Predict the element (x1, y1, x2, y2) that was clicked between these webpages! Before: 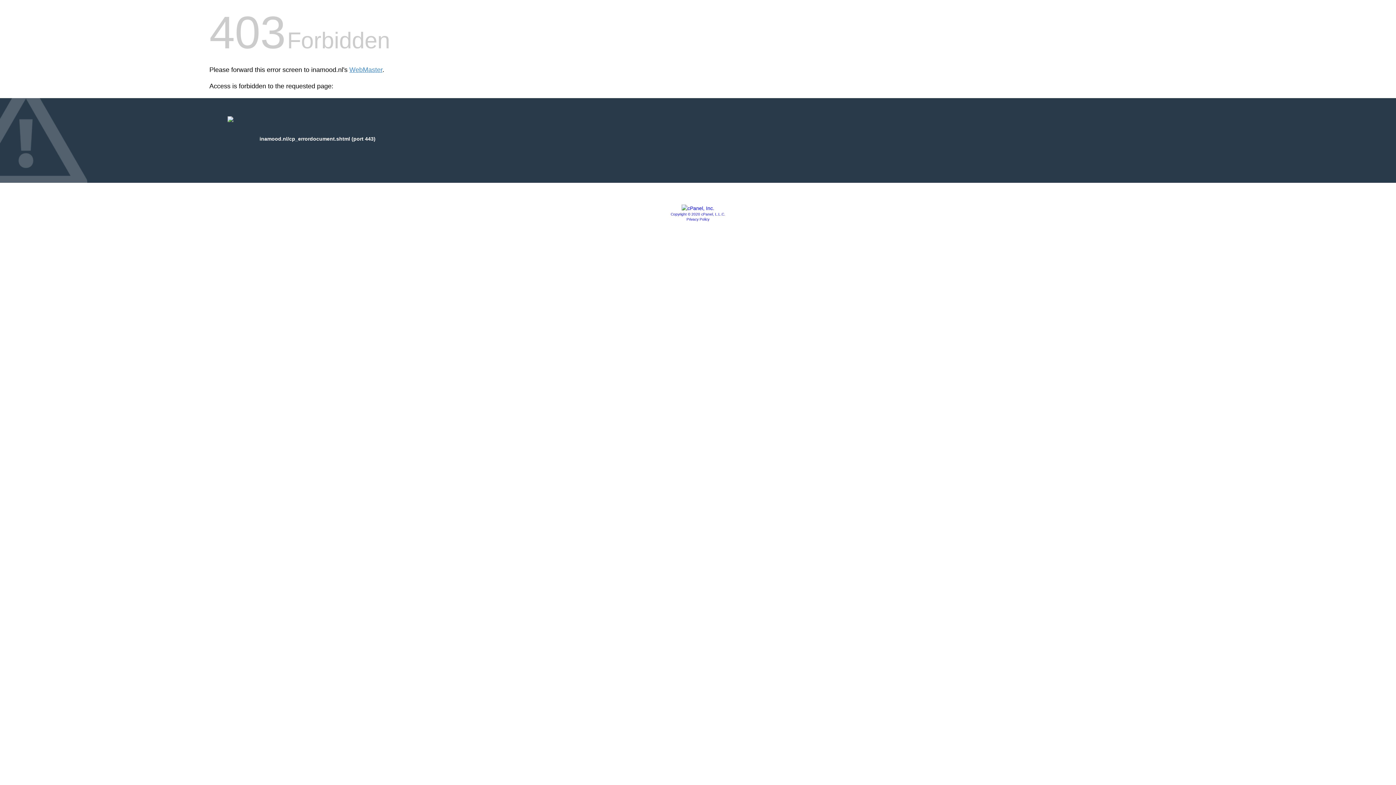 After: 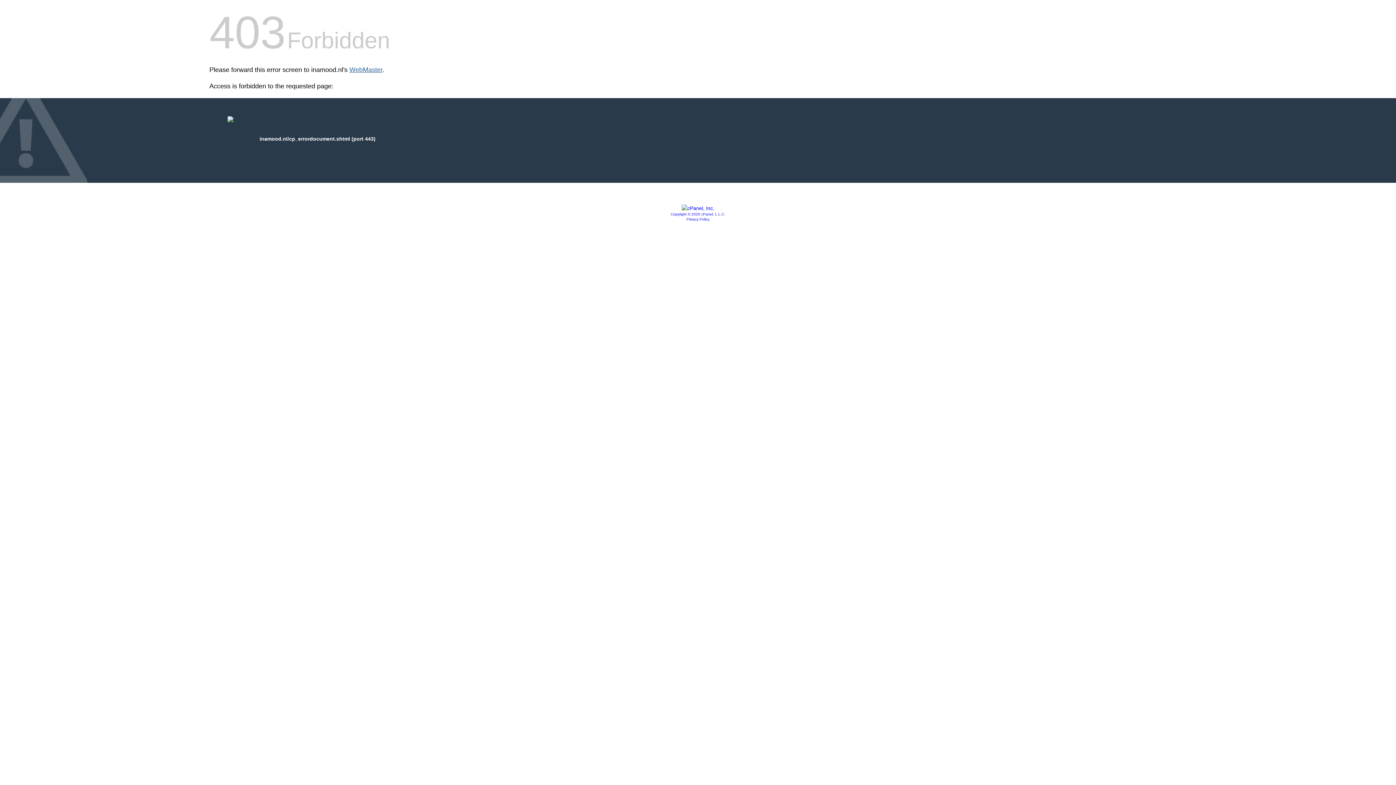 Action: label: WebMaster bbox: (349, 66, 382, 73)